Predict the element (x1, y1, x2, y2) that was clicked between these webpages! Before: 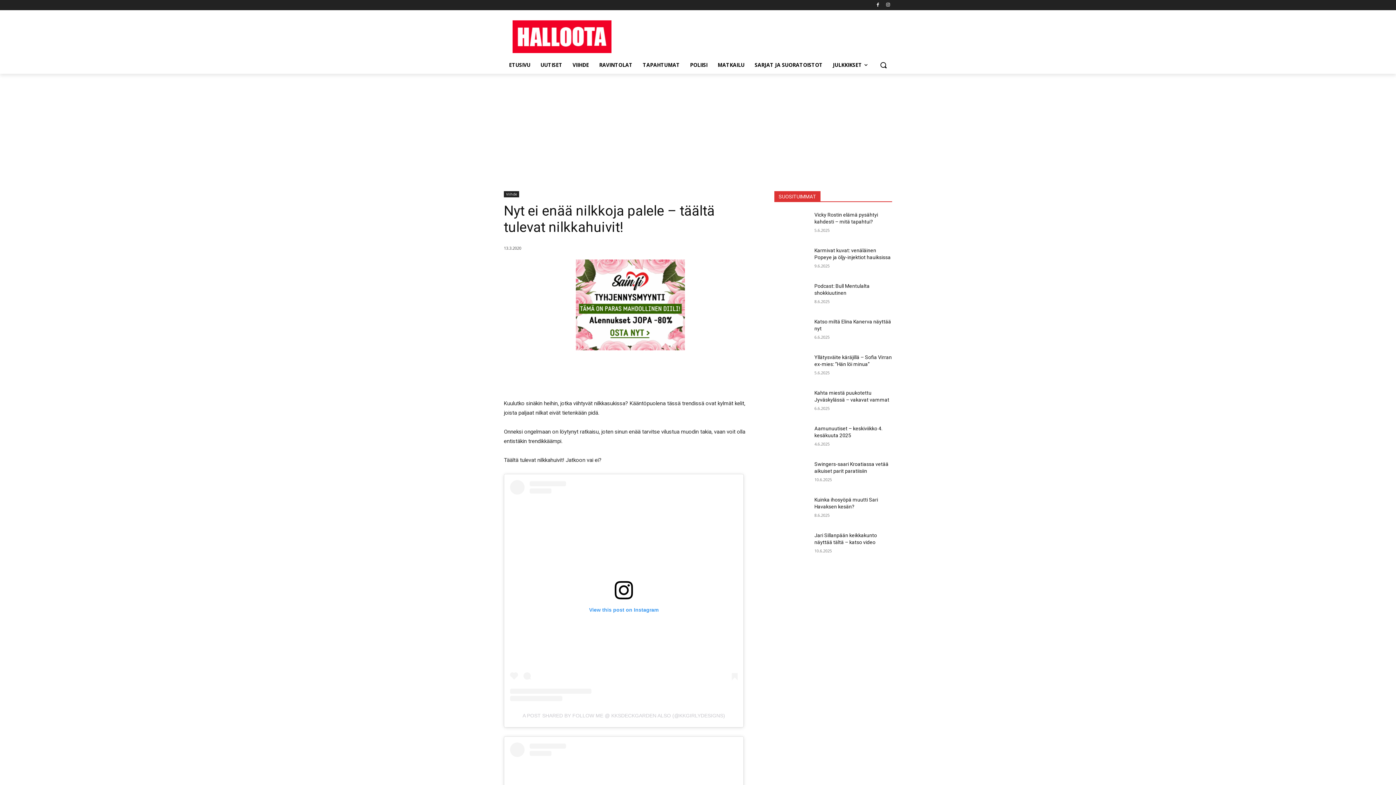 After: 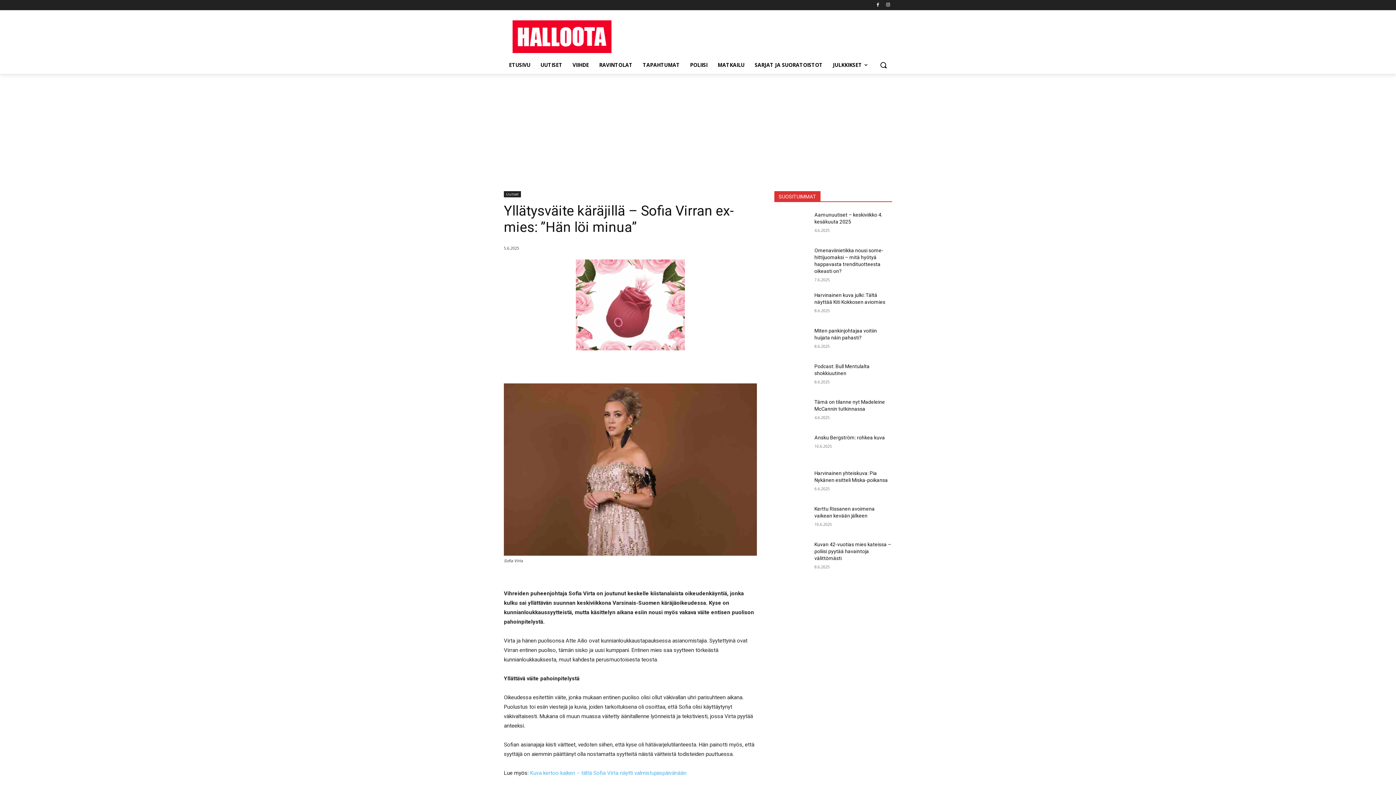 Action: bbox: (774, 354, 809, 378)